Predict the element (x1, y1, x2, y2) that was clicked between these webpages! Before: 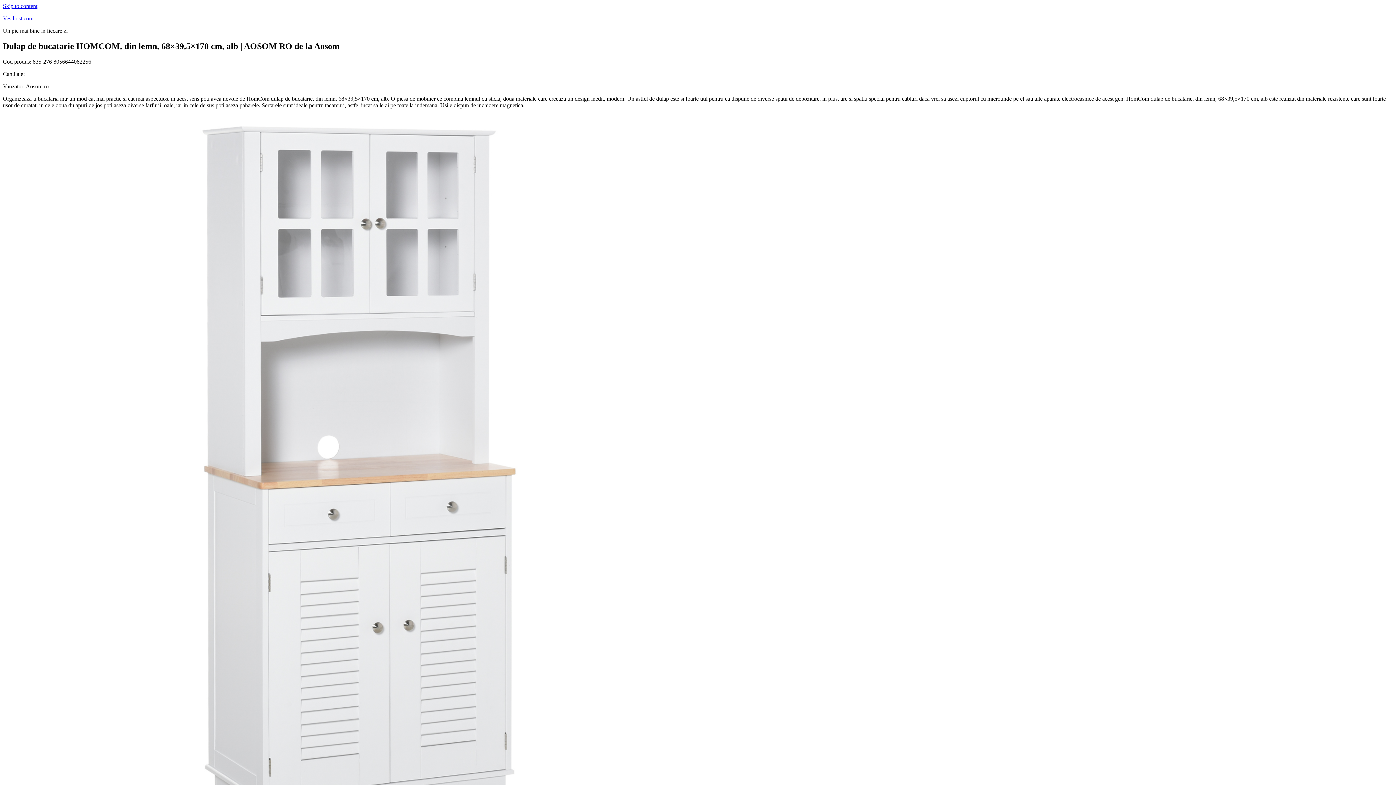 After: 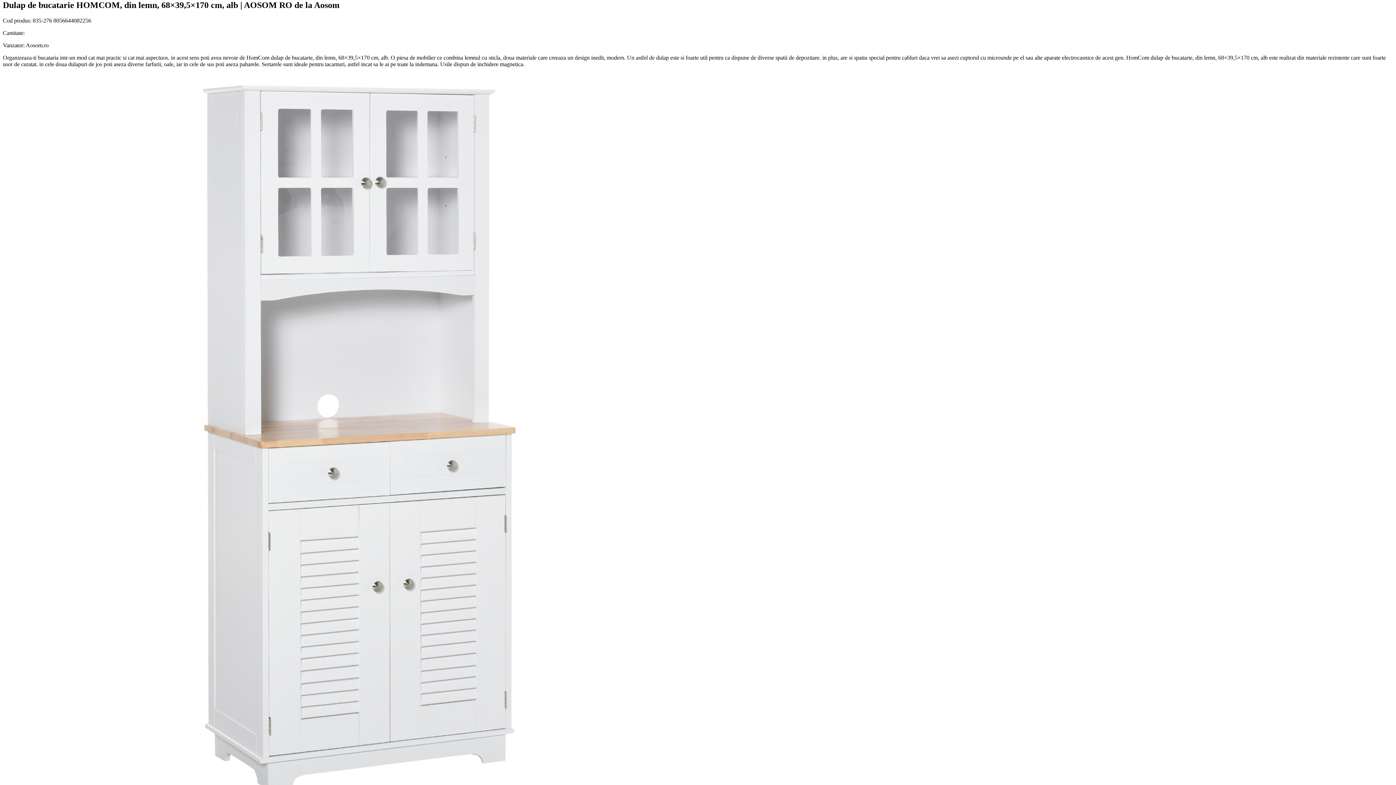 Action: label: Skip to content bbox: (2, 2, 37, 9)